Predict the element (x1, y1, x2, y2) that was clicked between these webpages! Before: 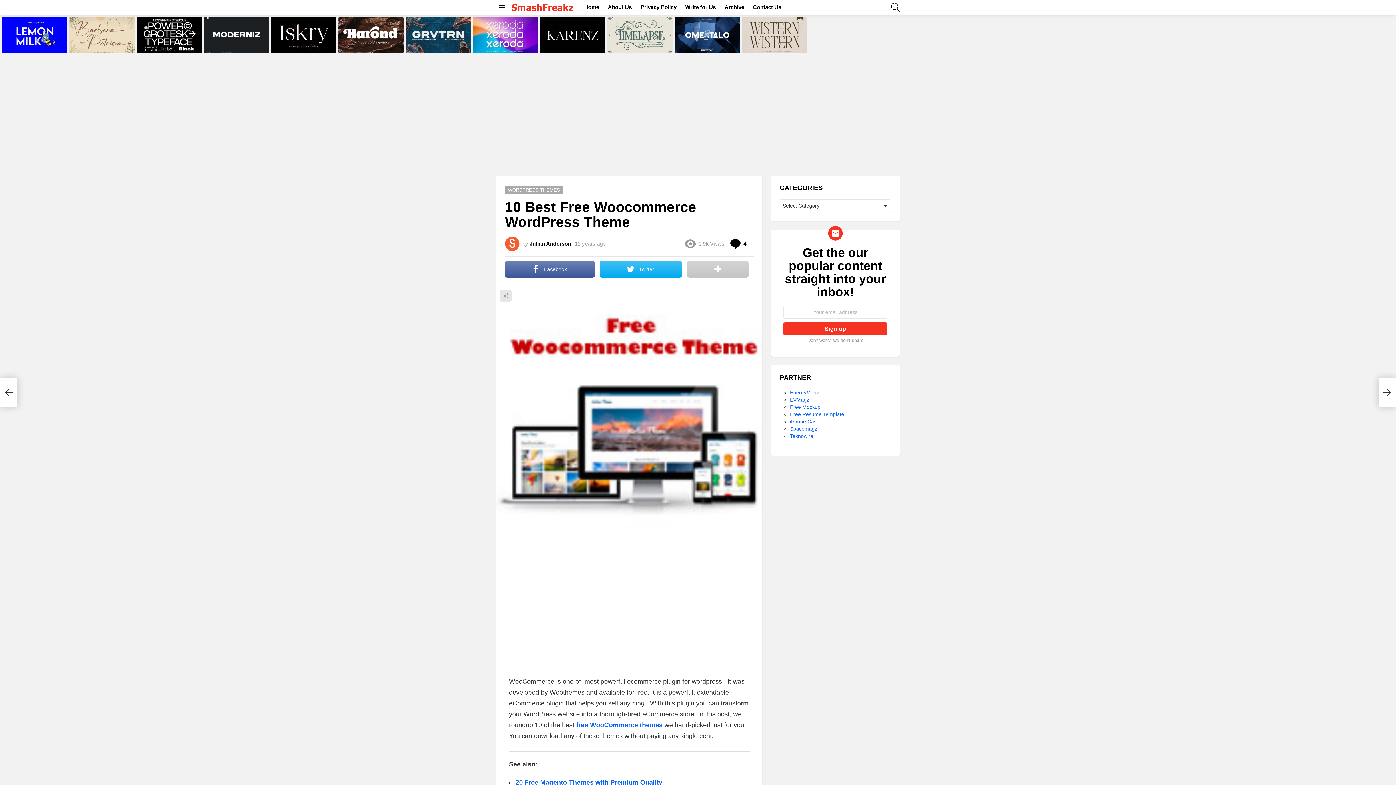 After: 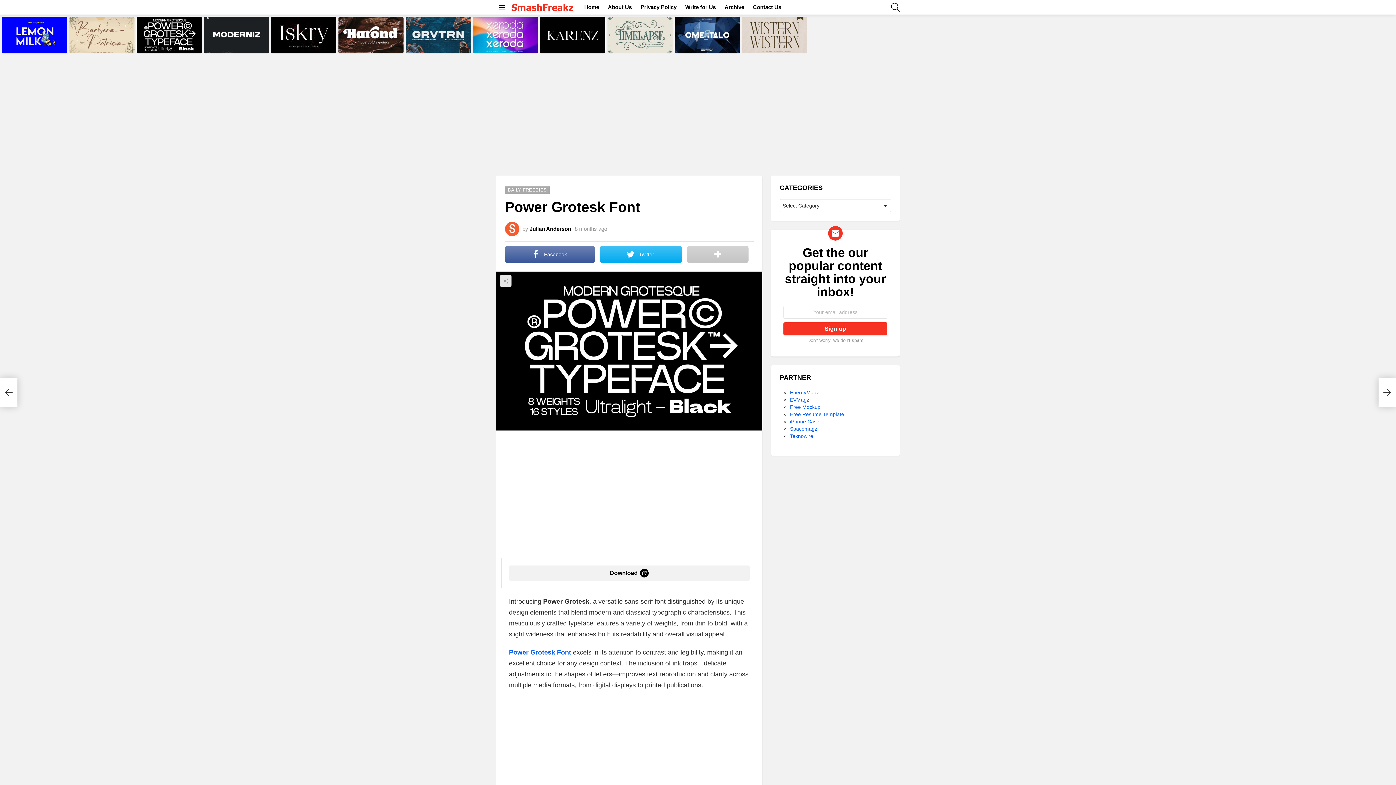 Action: bbox: (140, 45, 198, 49) label: Power Grotesk Font